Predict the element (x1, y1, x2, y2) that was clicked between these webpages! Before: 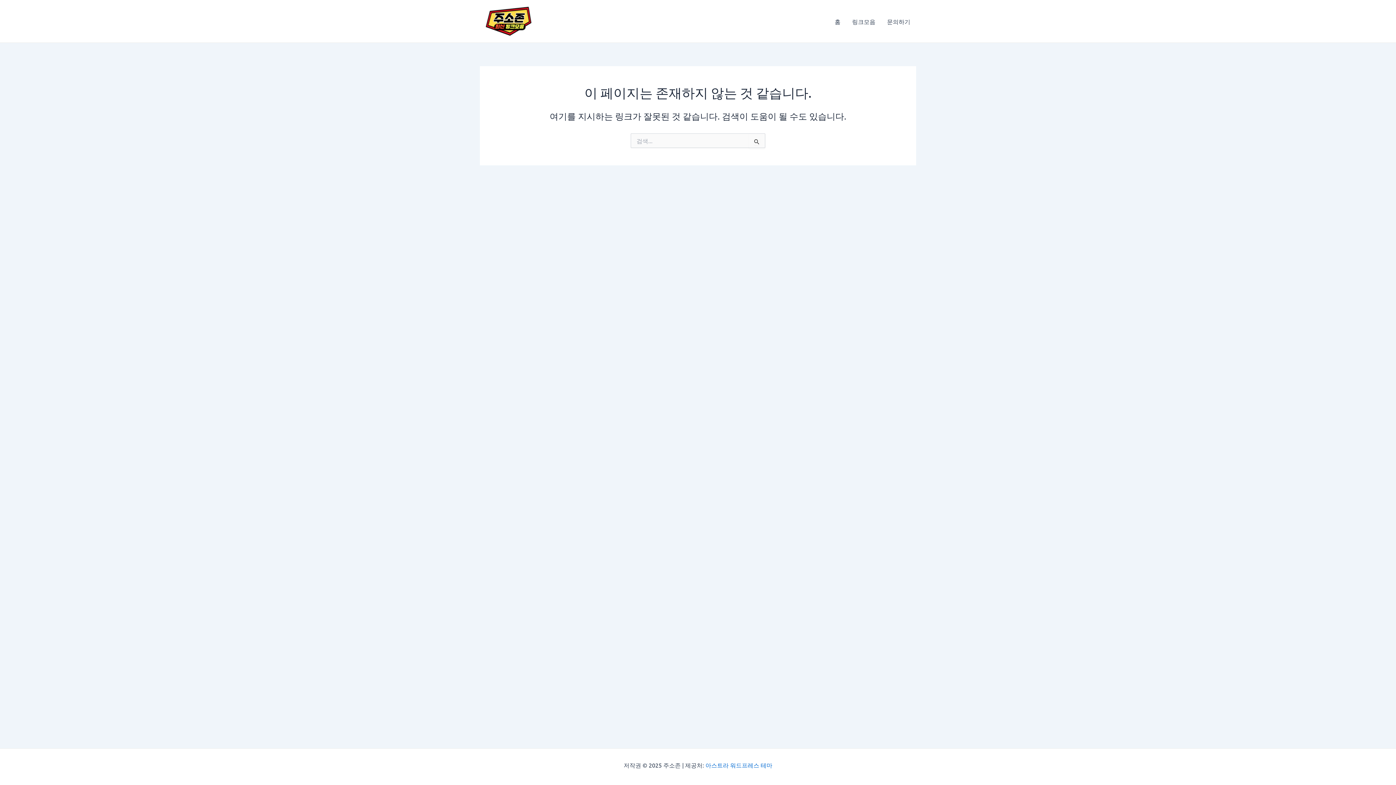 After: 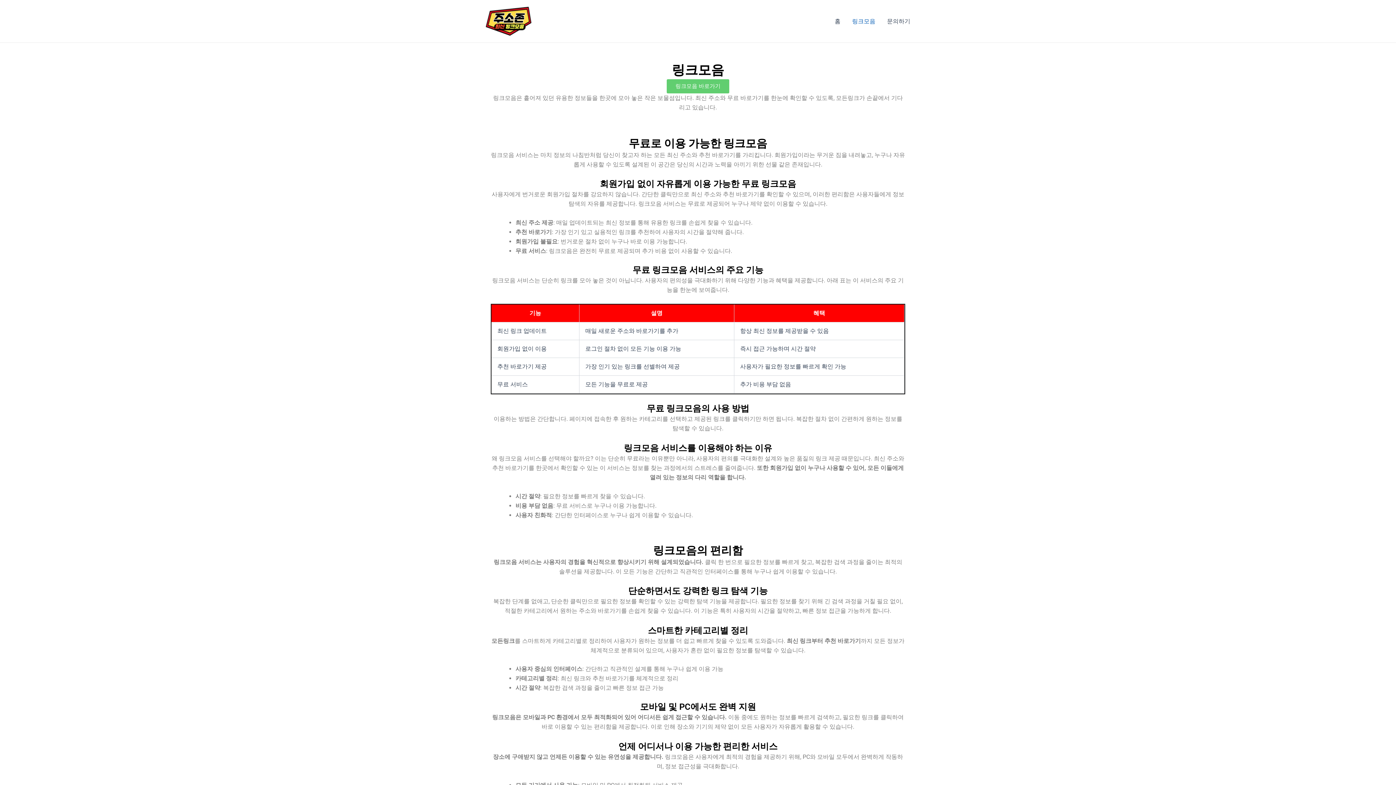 Action: label: 링크모음 bbox: (846, 6, 881, 35)